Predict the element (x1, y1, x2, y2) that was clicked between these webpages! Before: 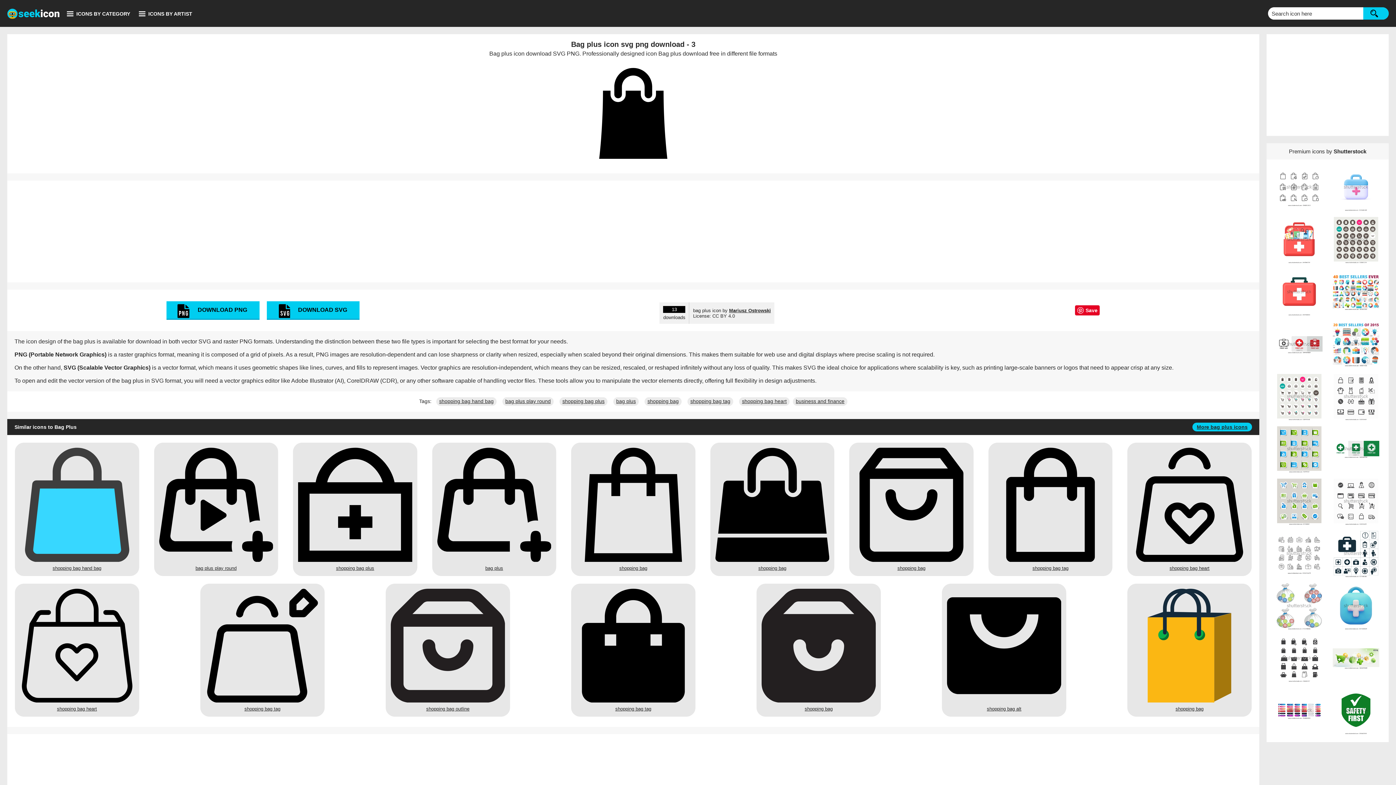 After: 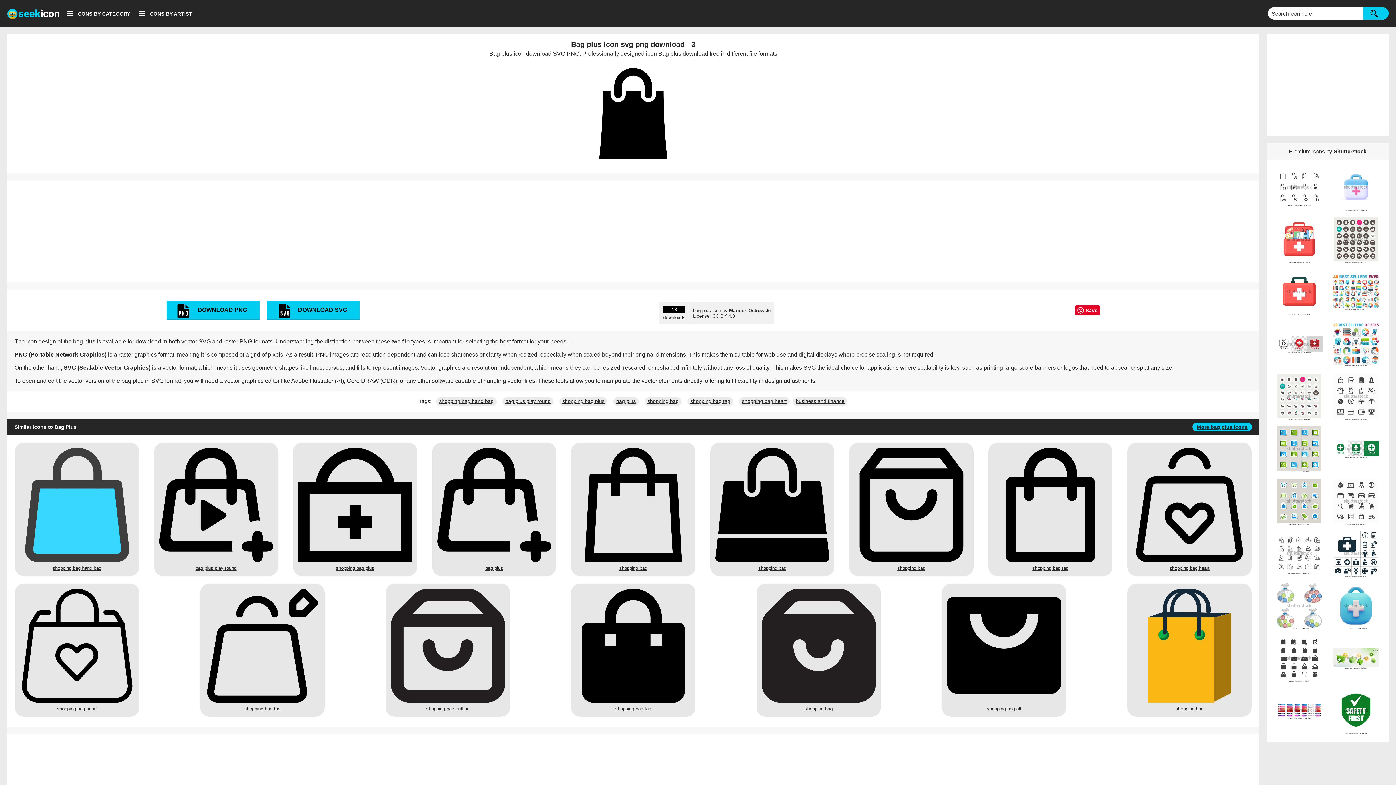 Action: bbox: (1331, 530, 1381, 577)